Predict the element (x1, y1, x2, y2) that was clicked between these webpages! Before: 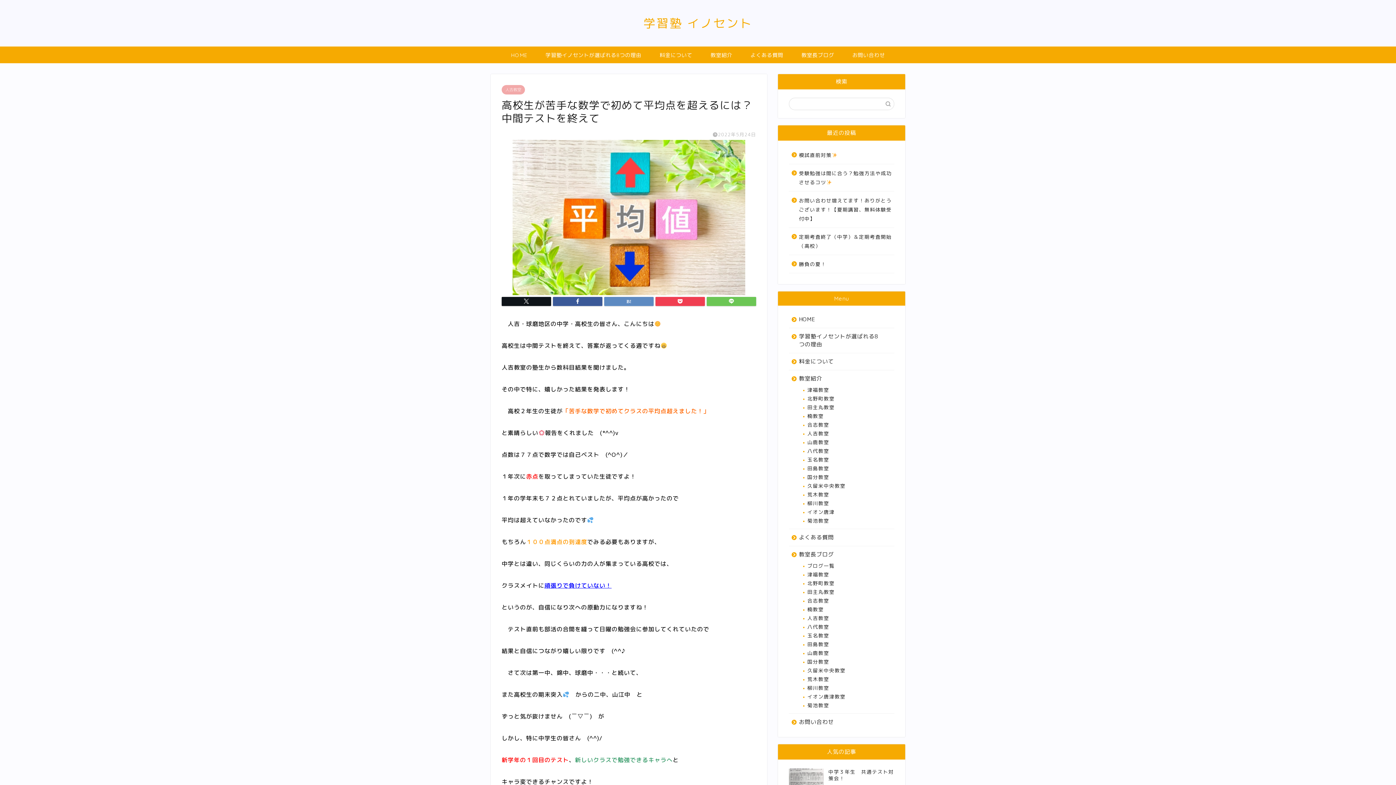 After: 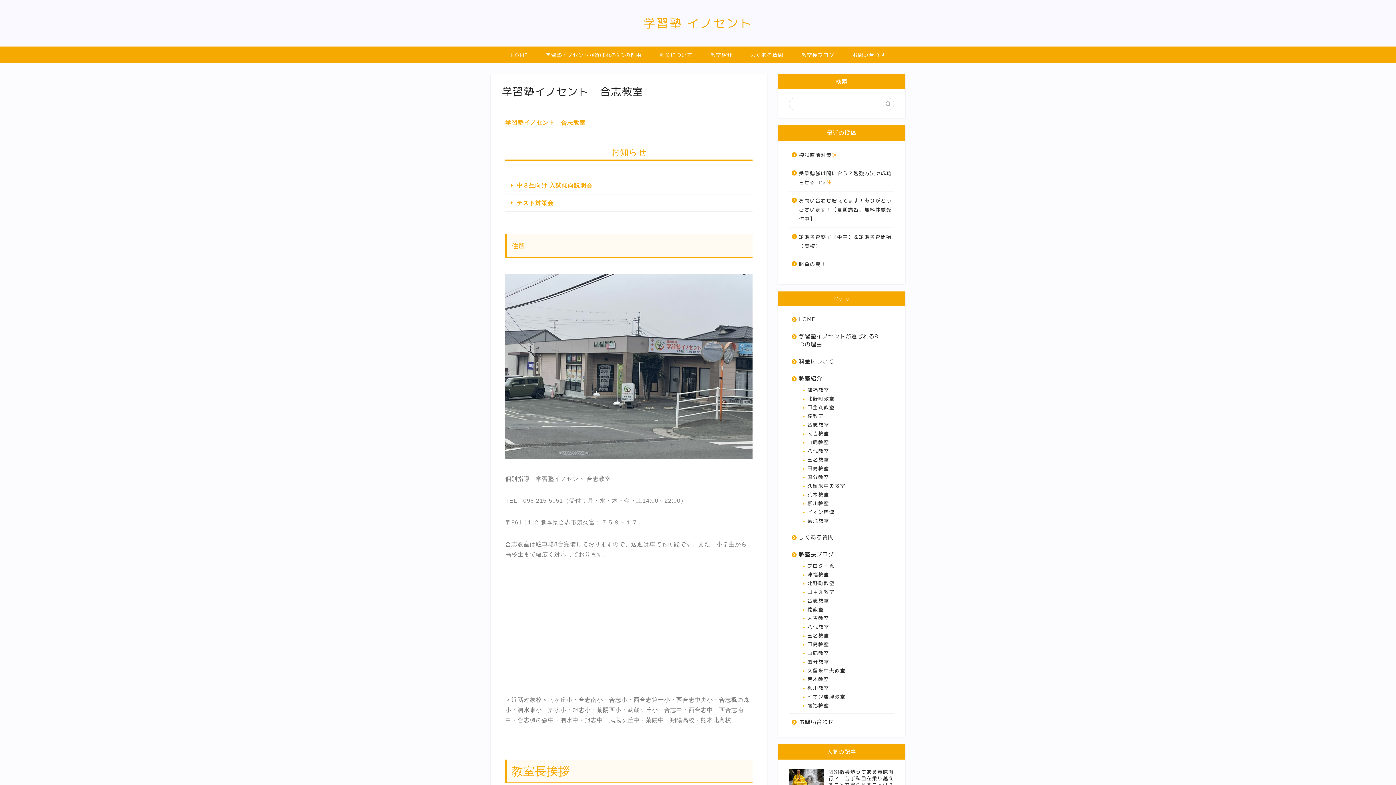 Action: bbox: (798, 420, 893, 429) label: 合志教室